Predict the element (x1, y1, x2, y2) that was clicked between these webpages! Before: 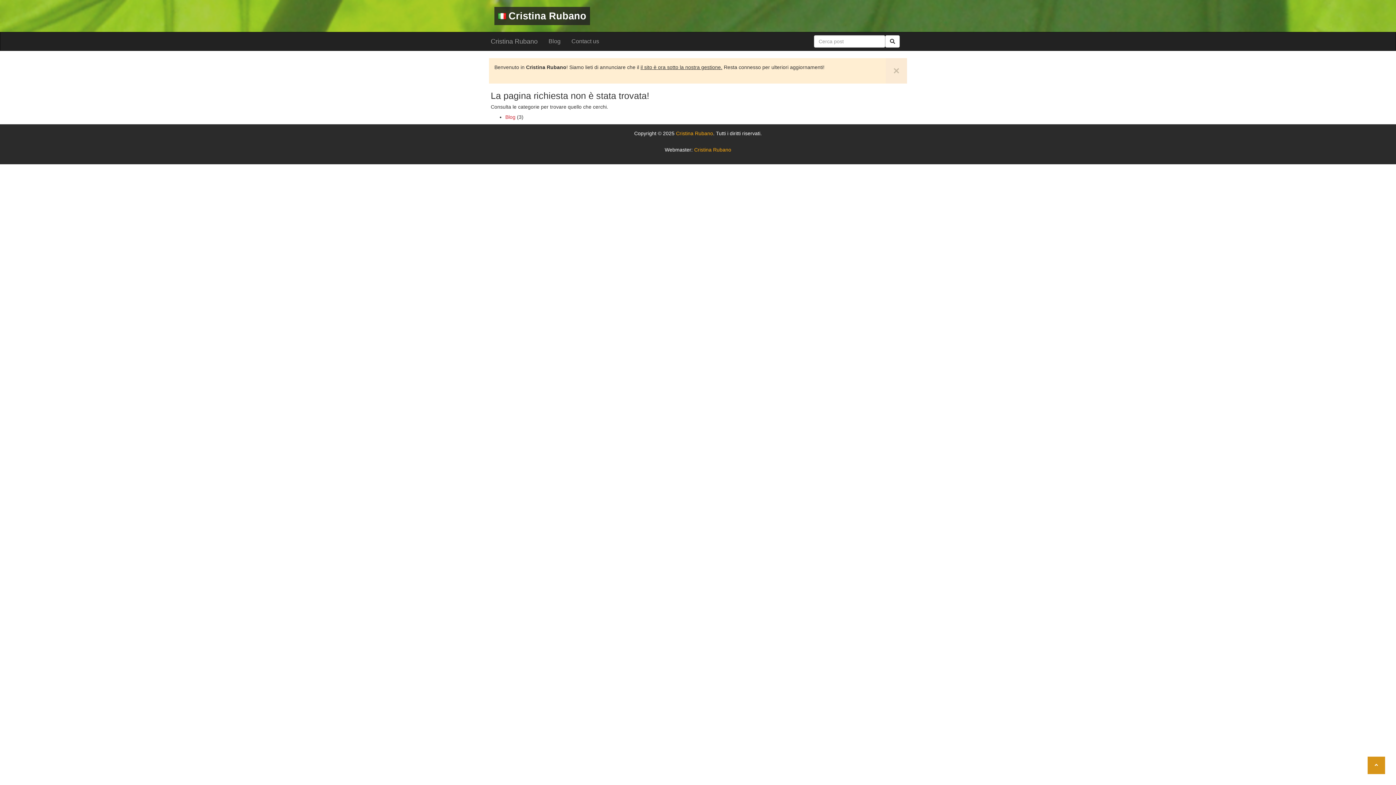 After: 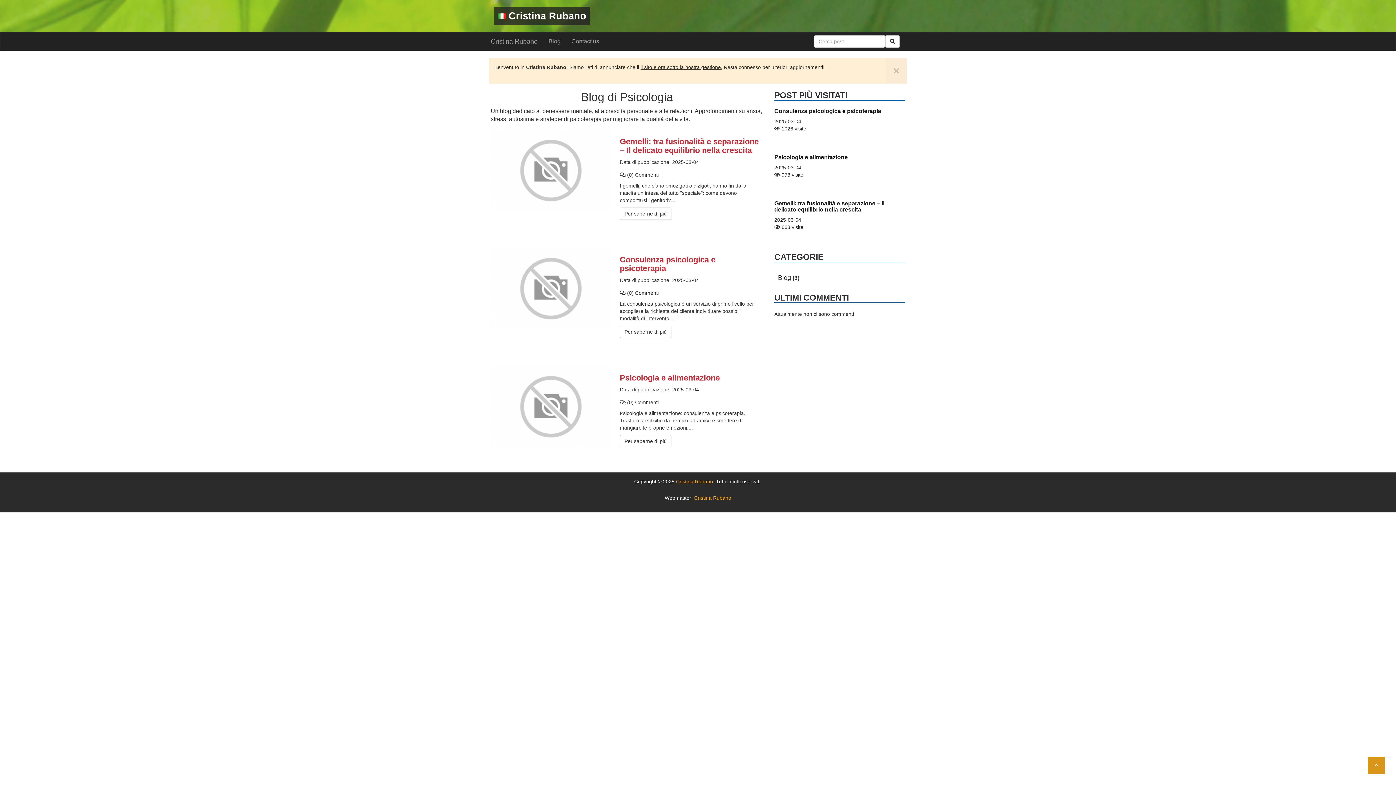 Action: bbox: (494, 6, 590, 25) label: Cristina Rubano